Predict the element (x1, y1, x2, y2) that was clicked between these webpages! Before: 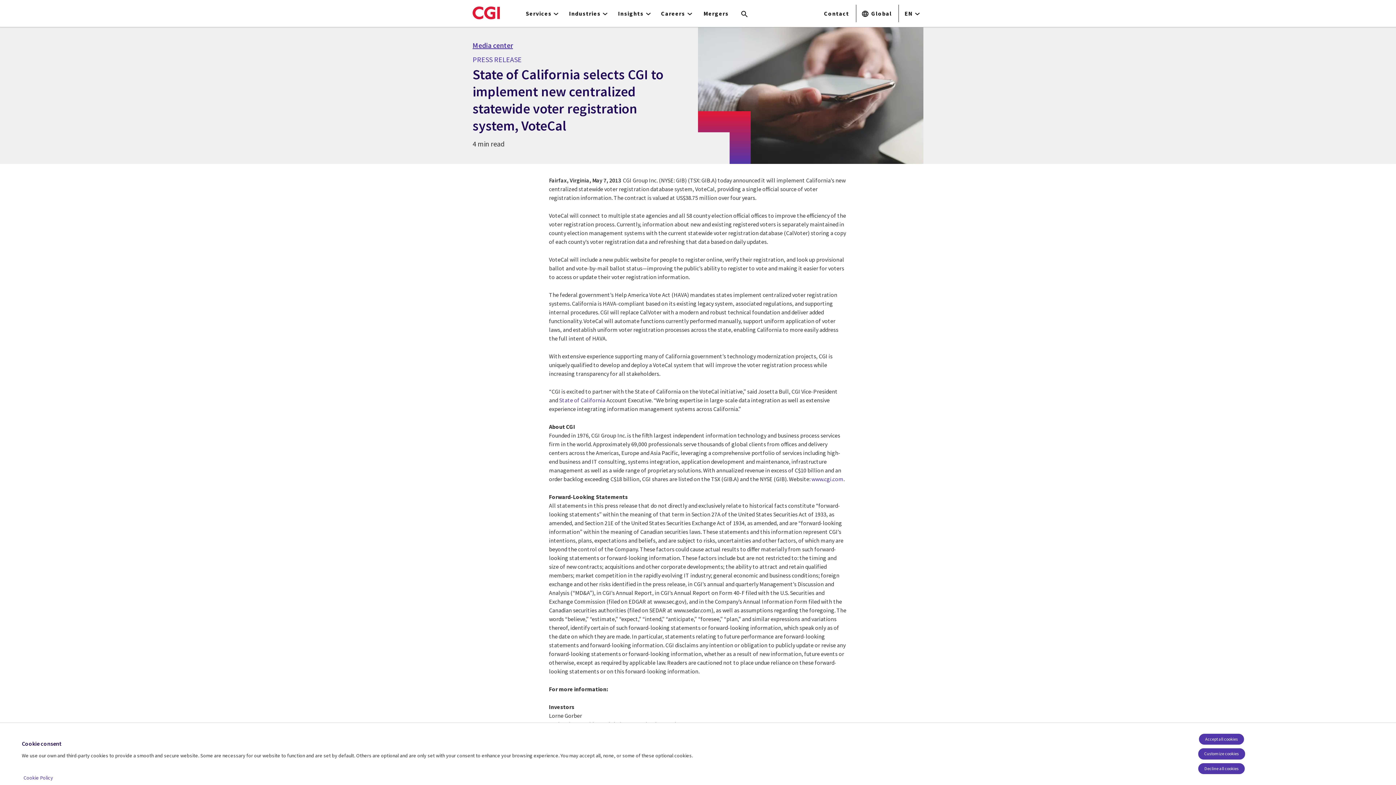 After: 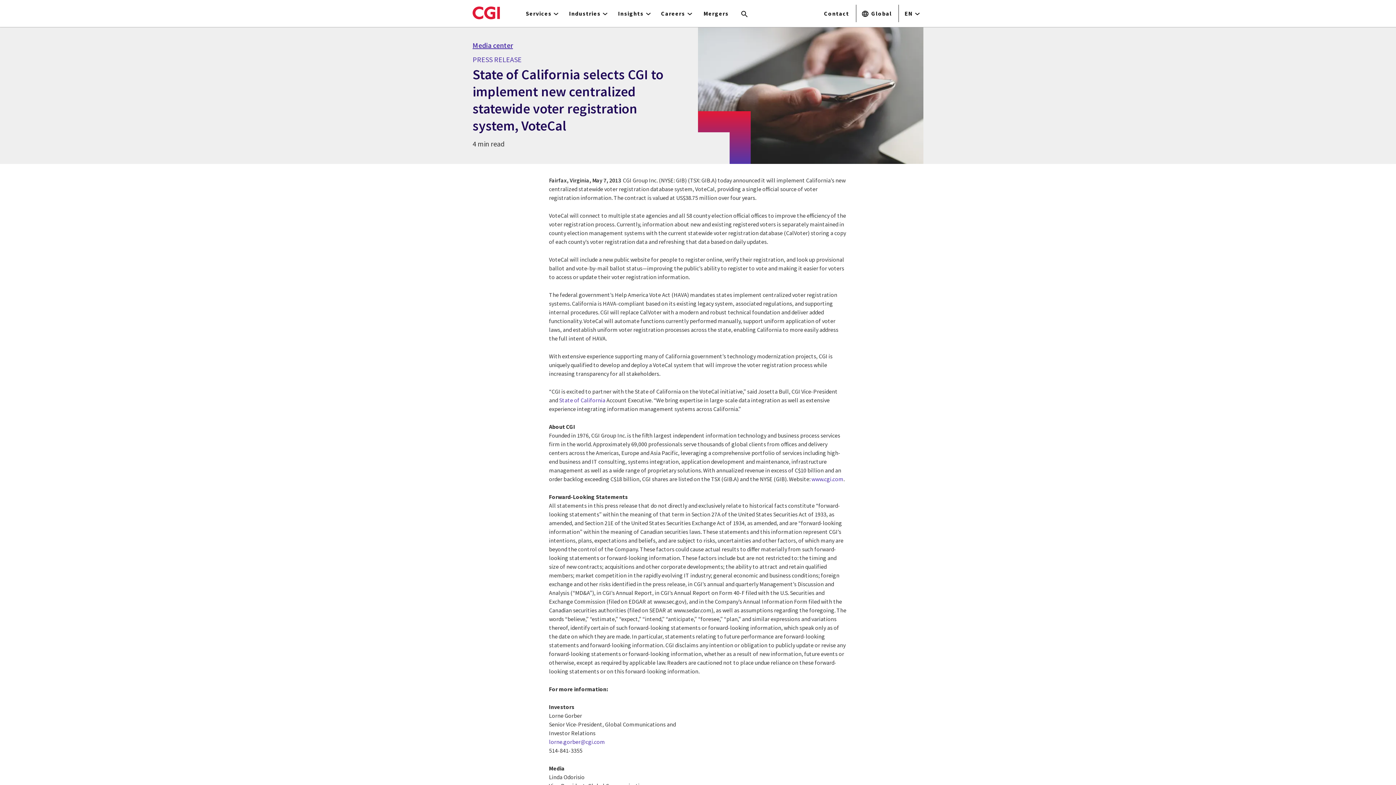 Action: label: Accept all cookies bbox: (1199, 734, 1244, 745)